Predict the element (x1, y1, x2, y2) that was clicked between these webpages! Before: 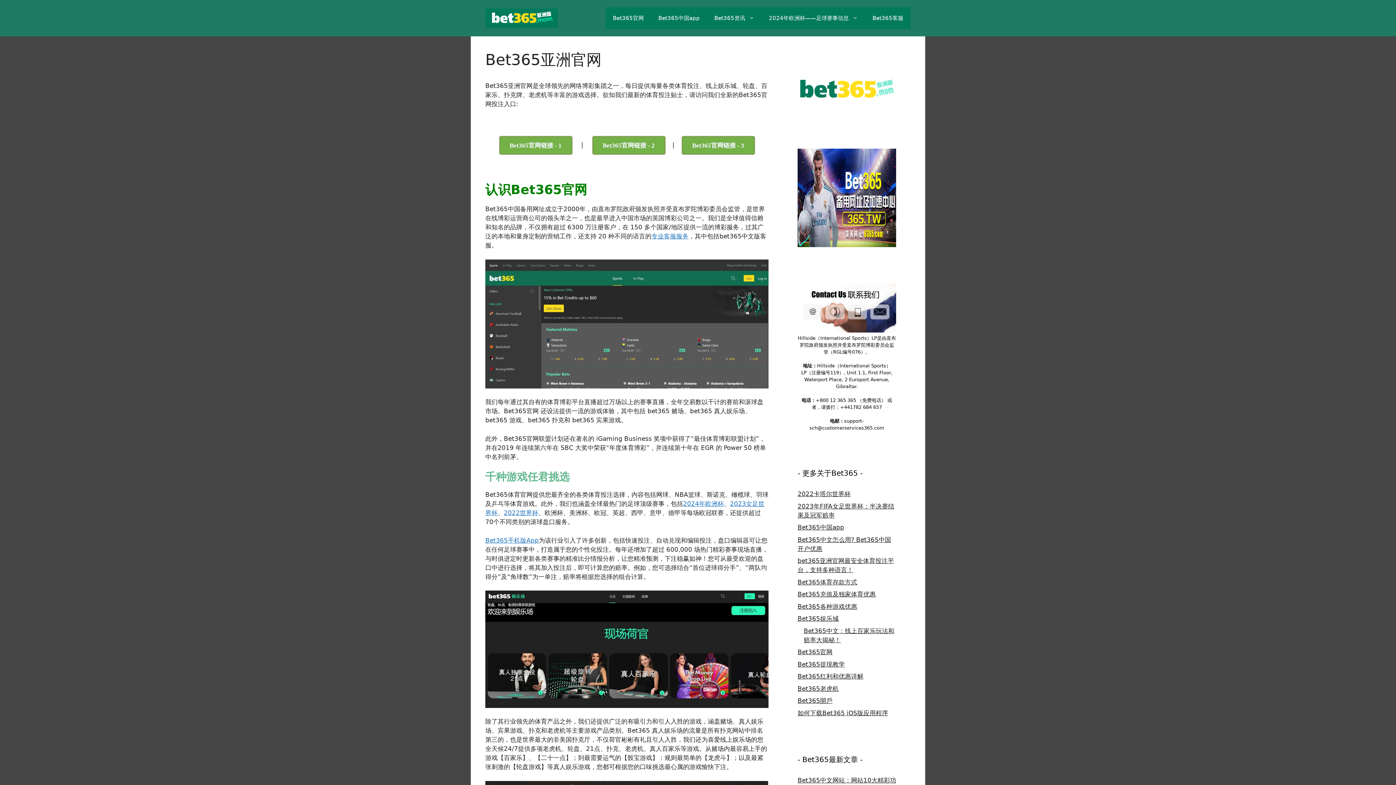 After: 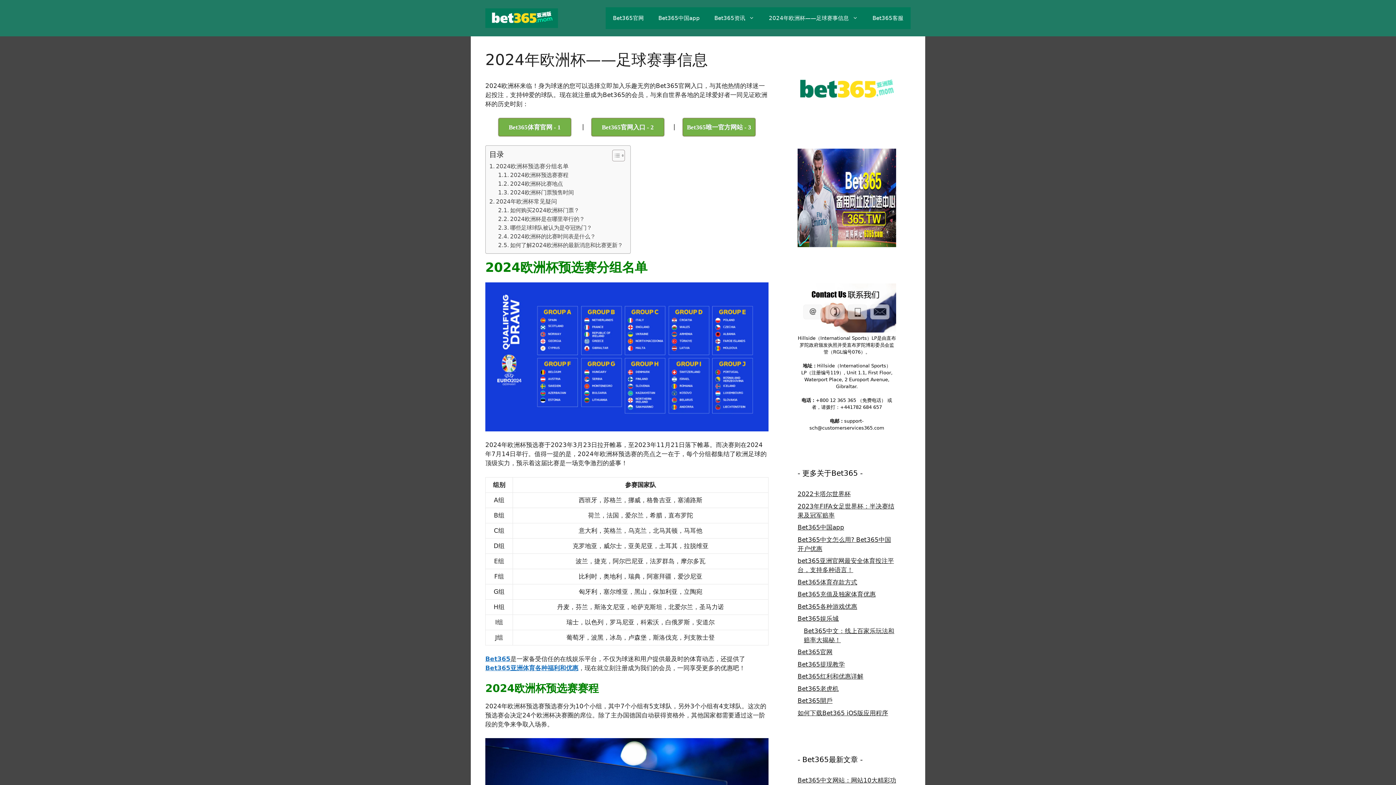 Action: bbox: (761, 7, 865, 29) label: 2024年欧洲杯——足球赛事信息